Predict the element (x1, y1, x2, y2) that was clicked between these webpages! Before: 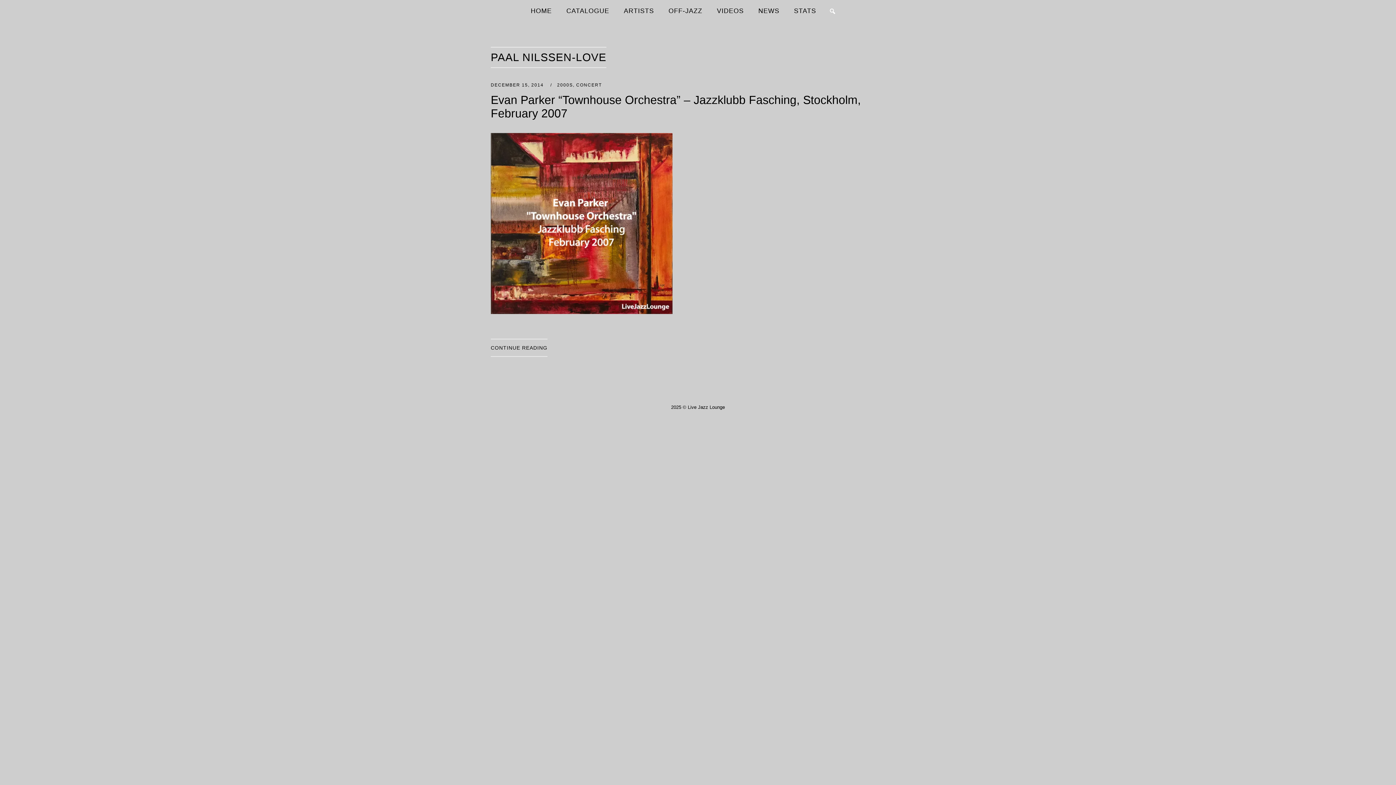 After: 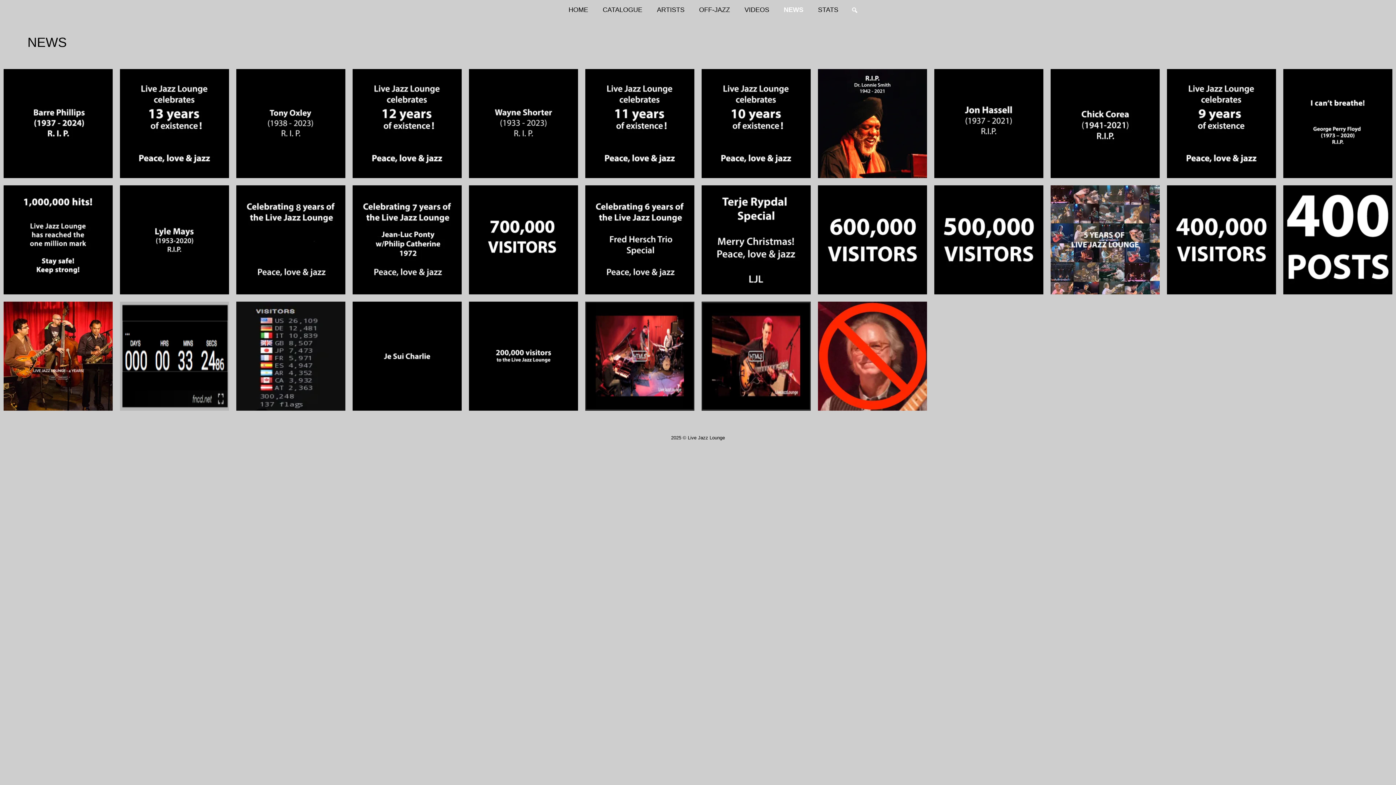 Action: bbox: (754, 1, 783, 20) label: NEWS